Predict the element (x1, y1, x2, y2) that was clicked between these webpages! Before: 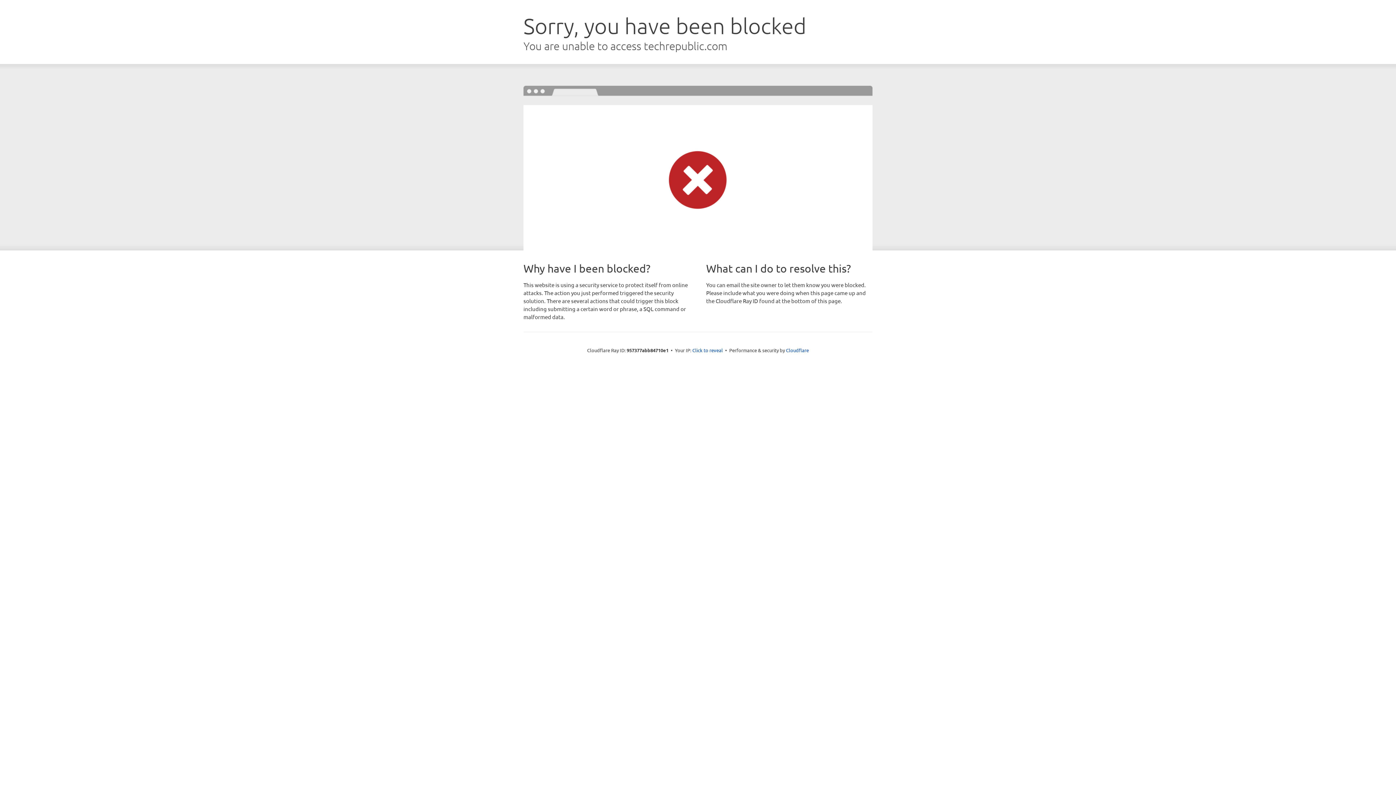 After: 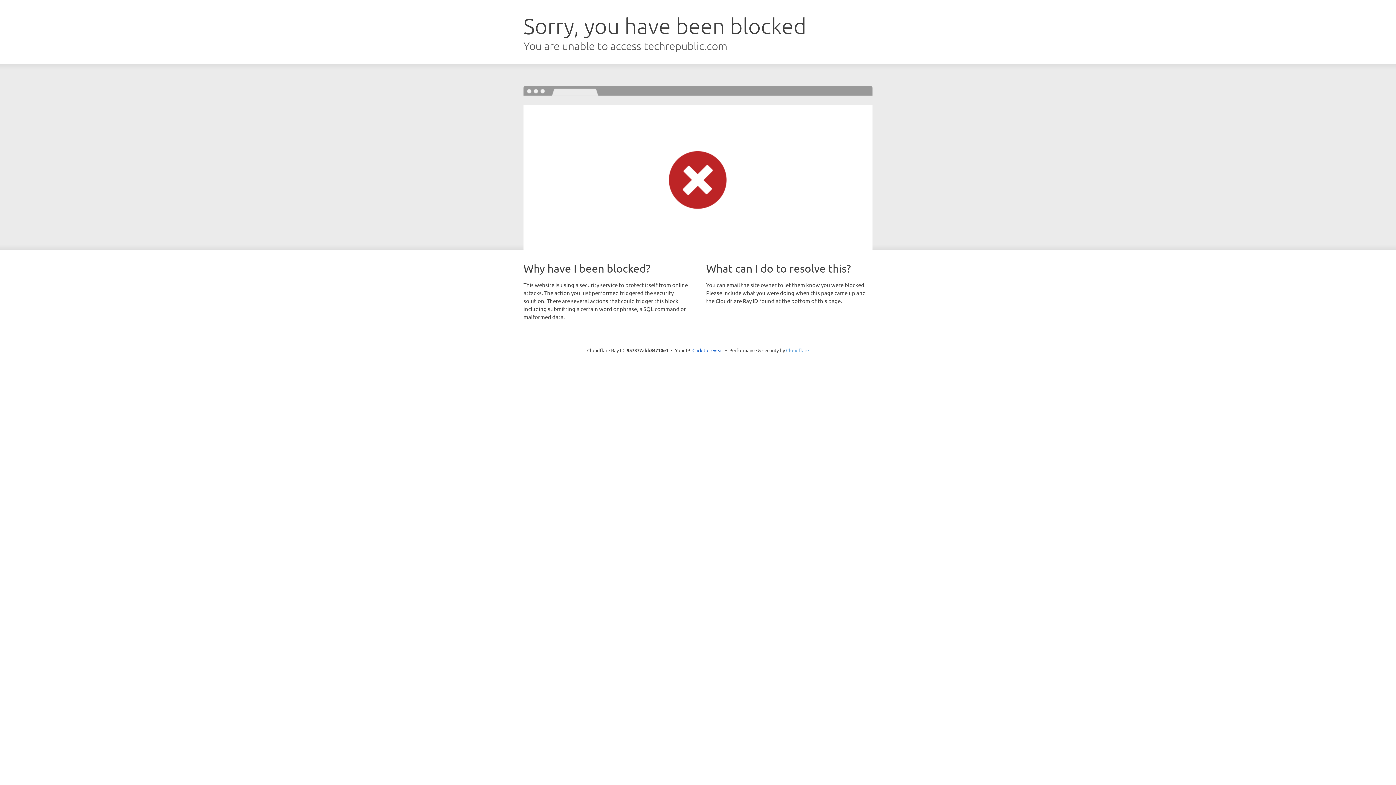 Action: bbox: (786, 347, 809, 353) label: Cloudflare